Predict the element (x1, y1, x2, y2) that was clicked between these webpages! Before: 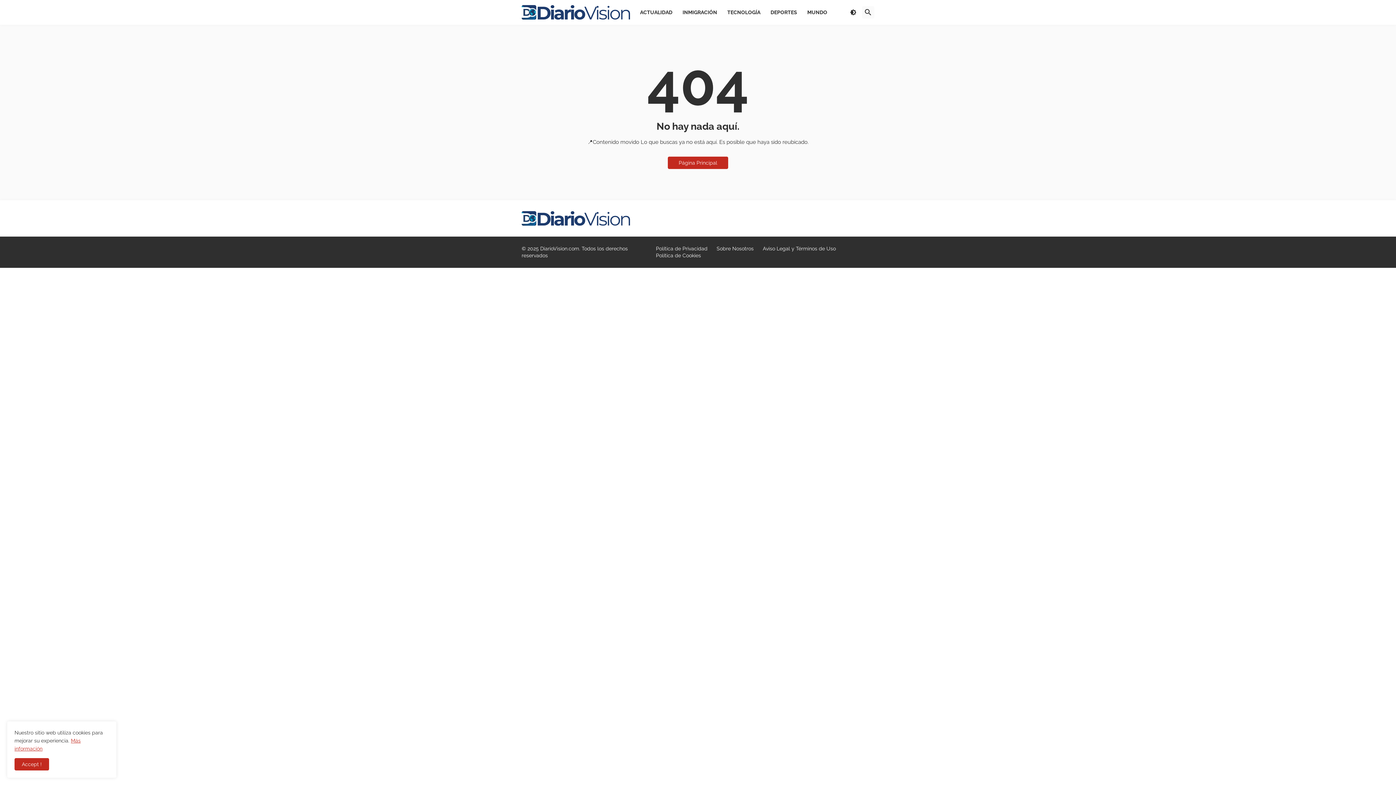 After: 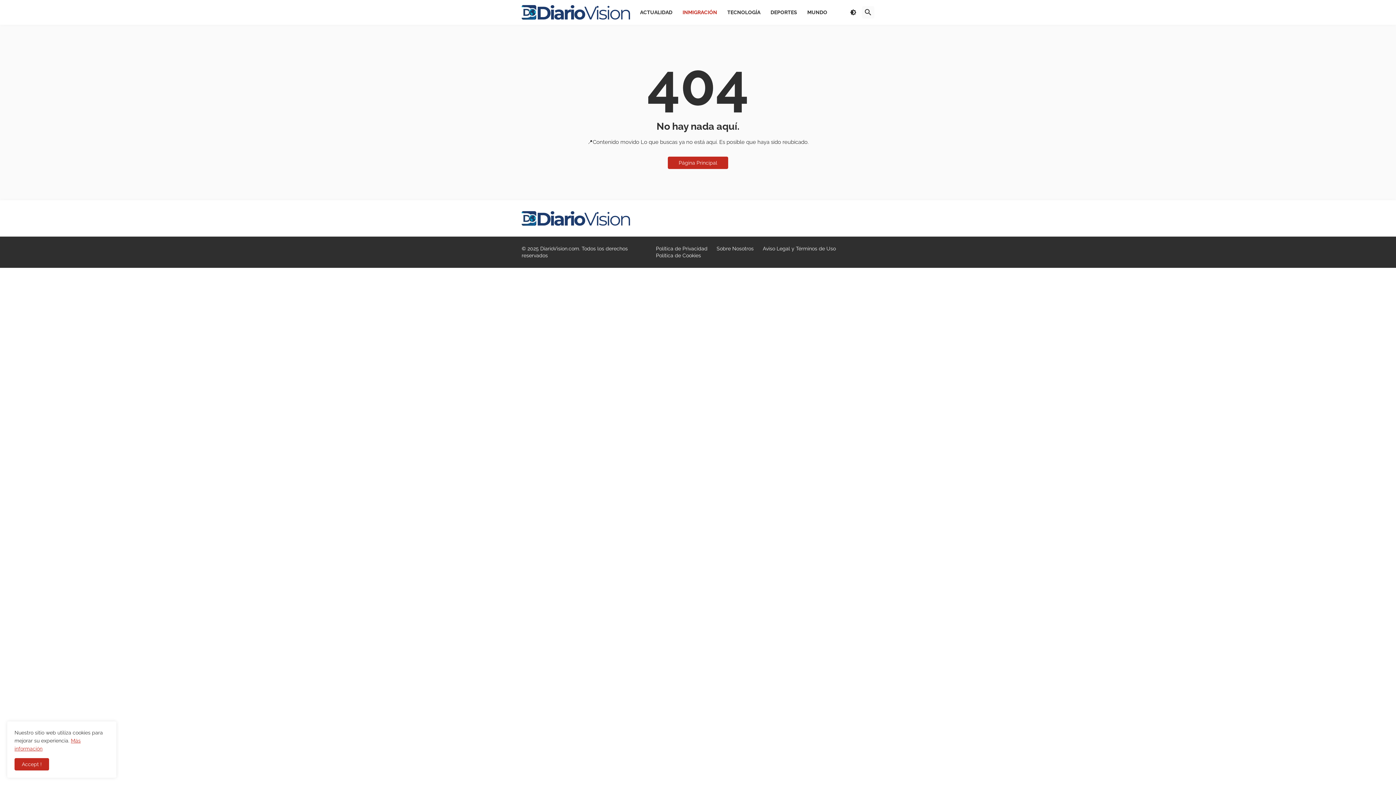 Action: label: INMIGRACIÓN bbox: (677, 0, 722, 24)